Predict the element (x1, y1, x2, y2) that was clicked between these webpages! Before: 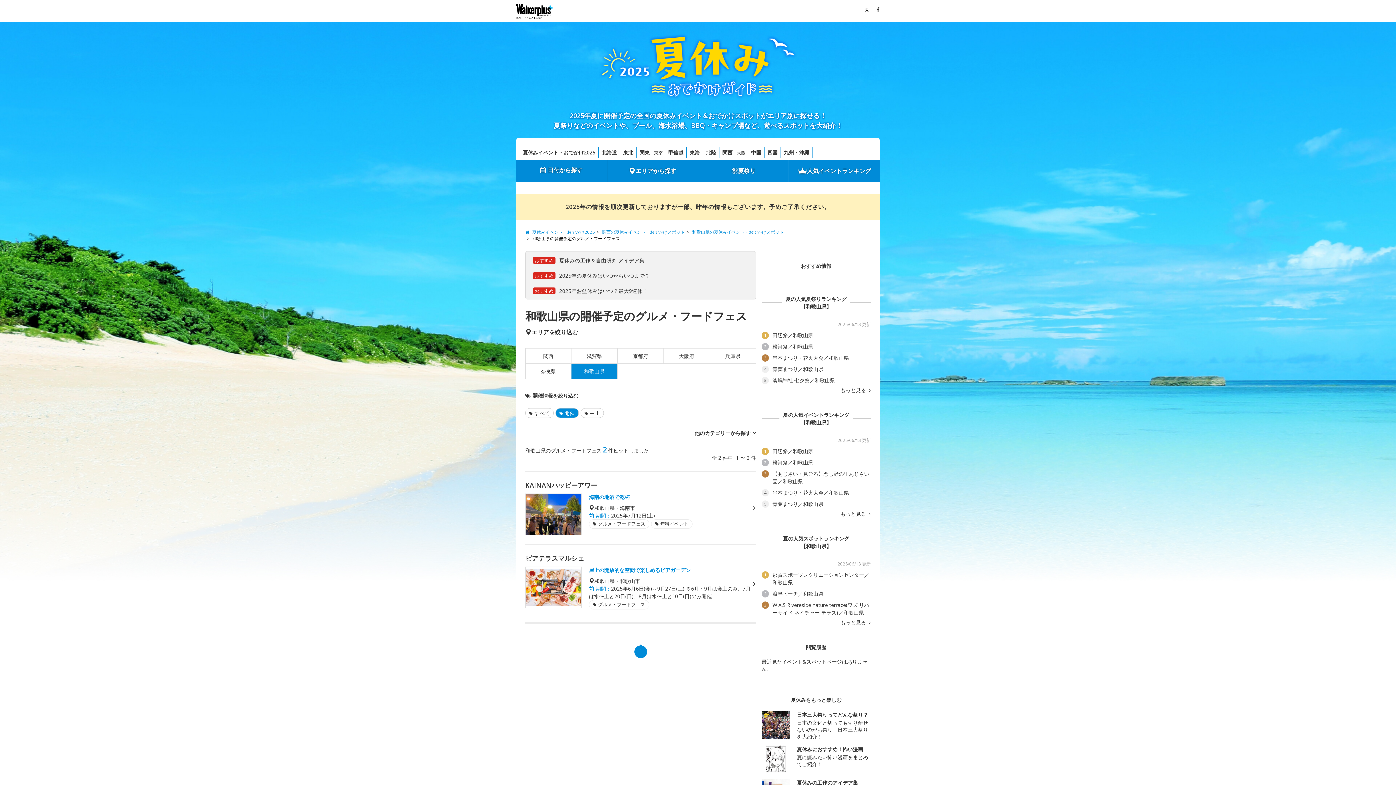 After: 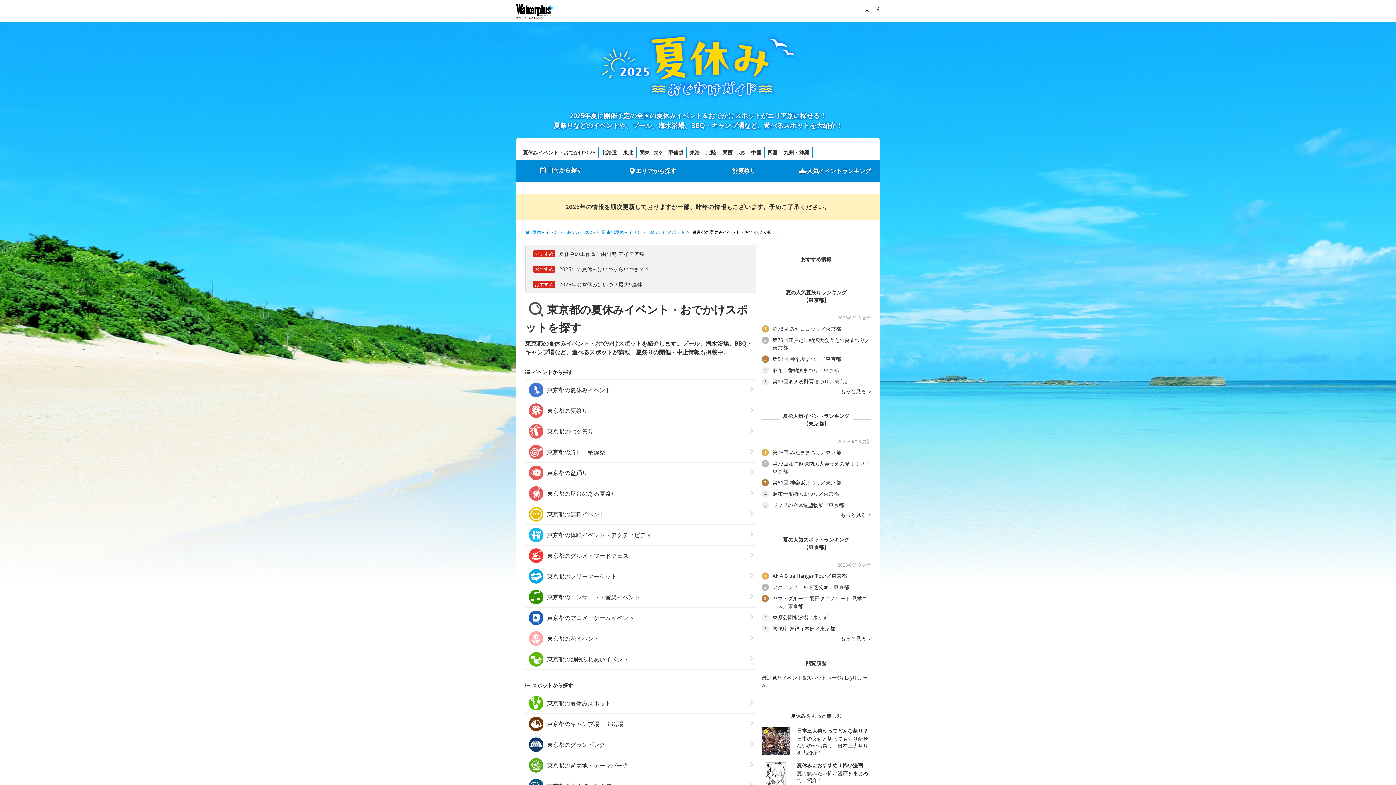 Action: bbox: (654, 148, 665, 156) label: 東京